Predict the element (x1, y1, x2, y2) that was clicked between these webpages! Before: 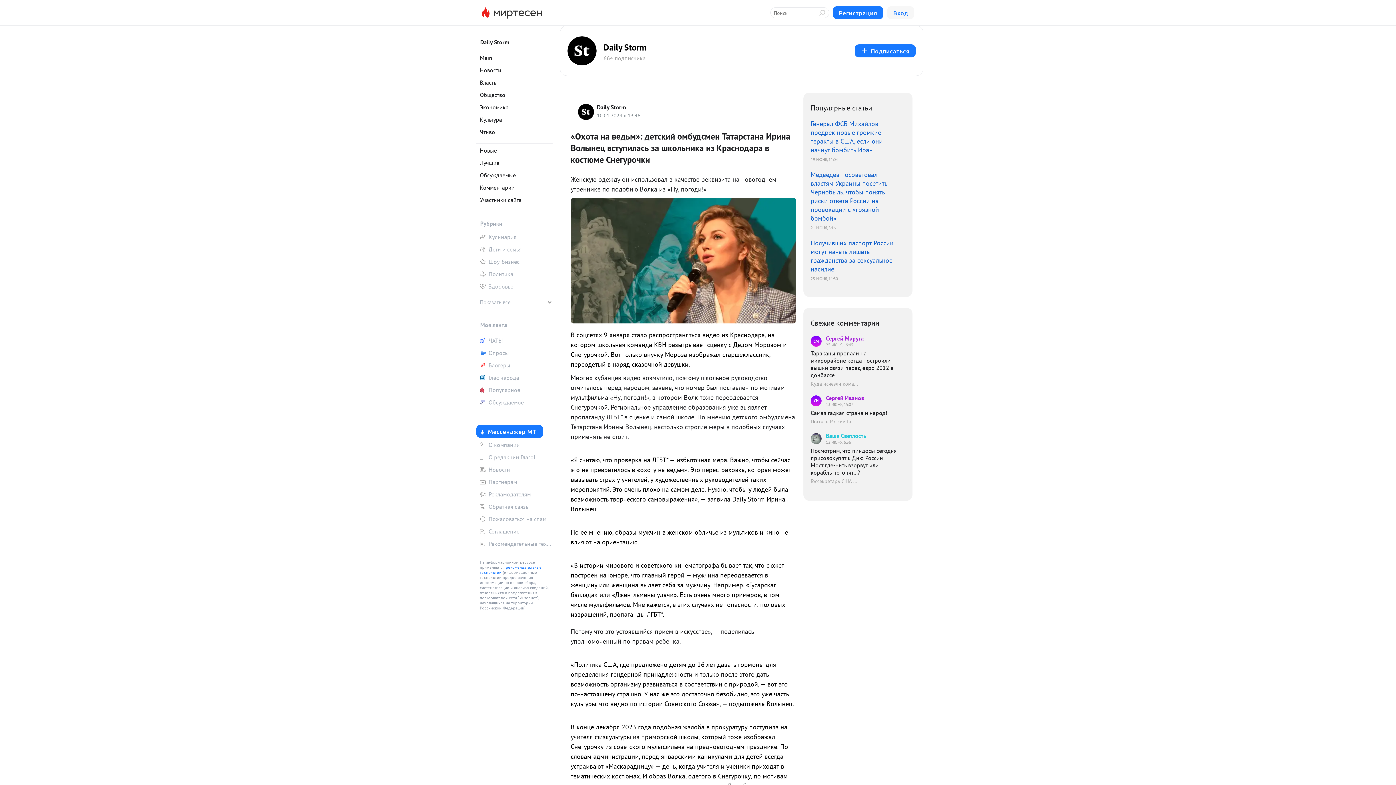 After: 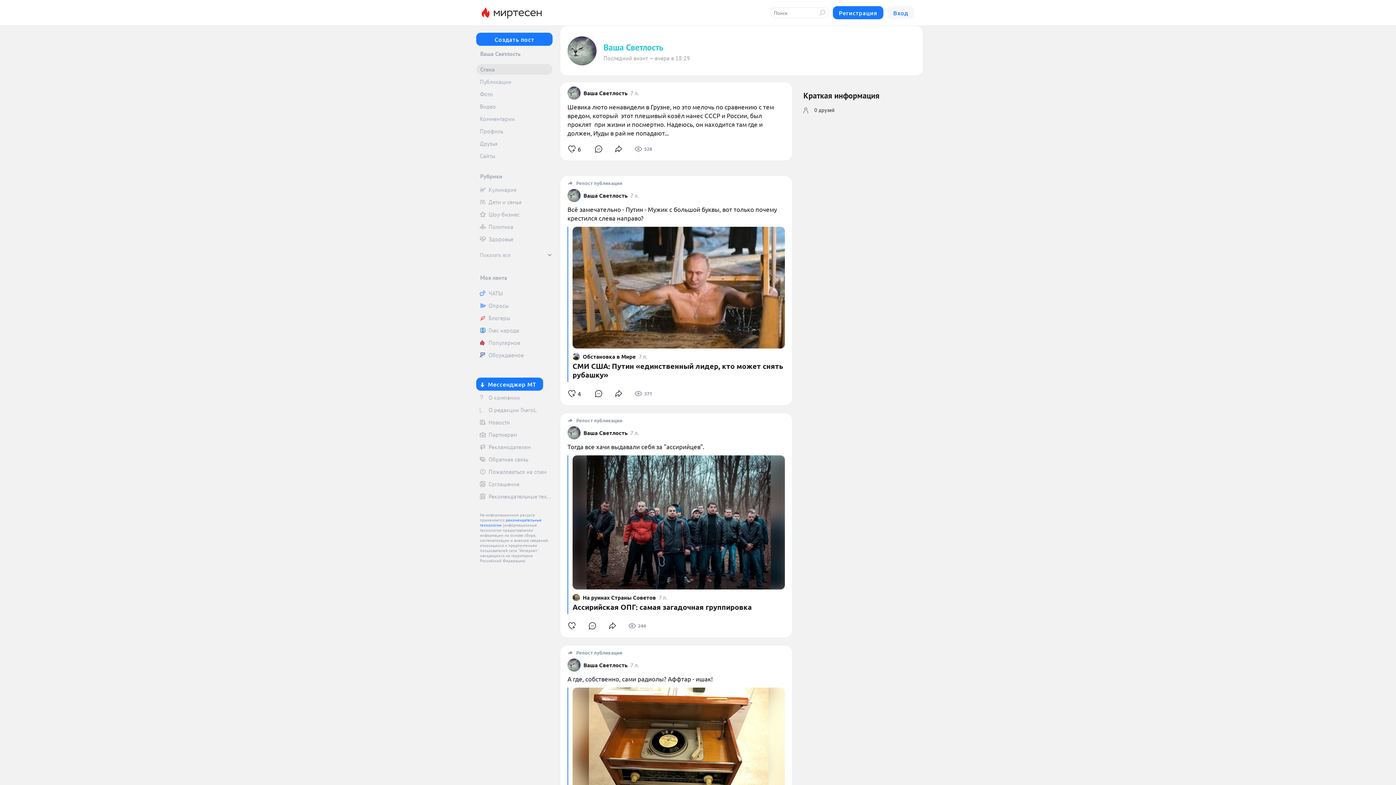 Action: label: Ваша Светлость
12 ИЮНЯ, 6:36 bbox: (810, 432, 898, 445)